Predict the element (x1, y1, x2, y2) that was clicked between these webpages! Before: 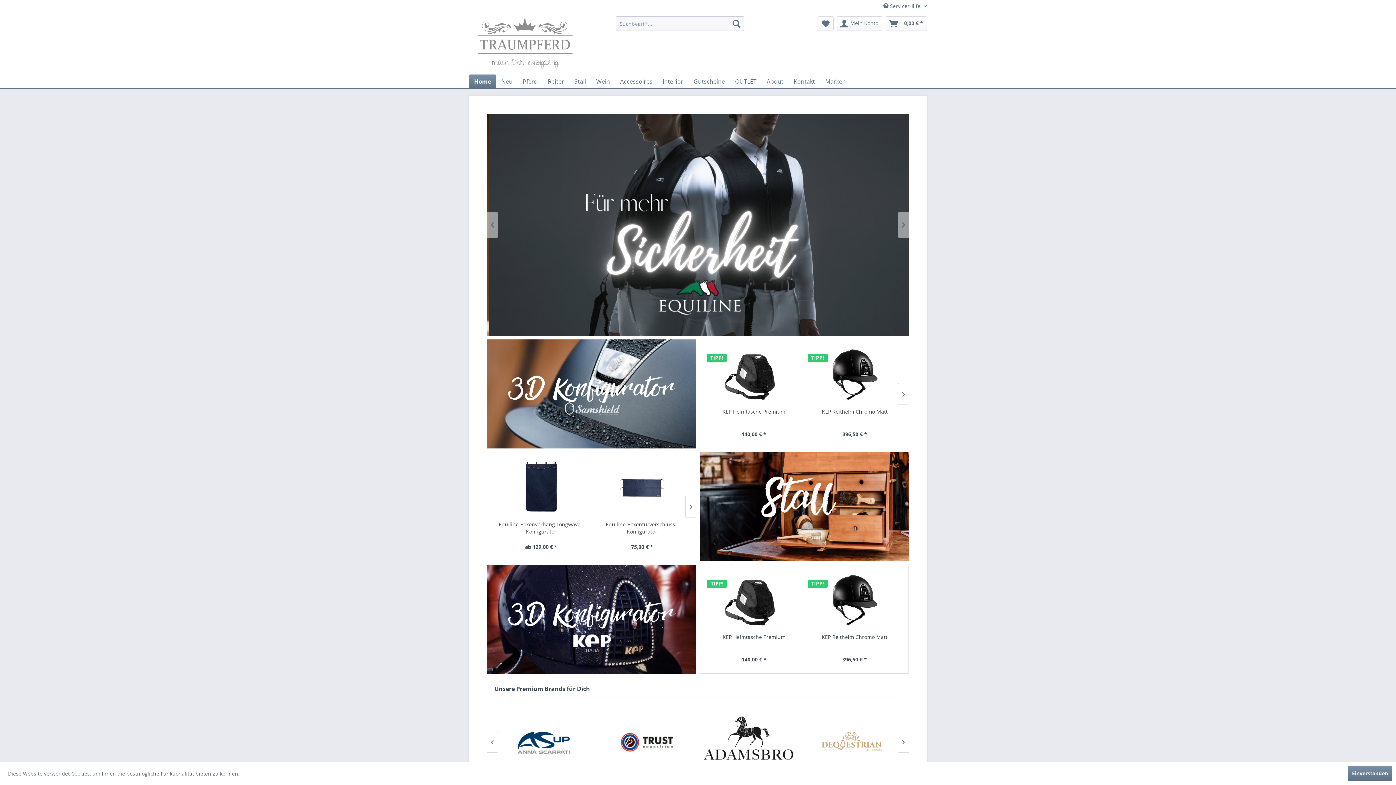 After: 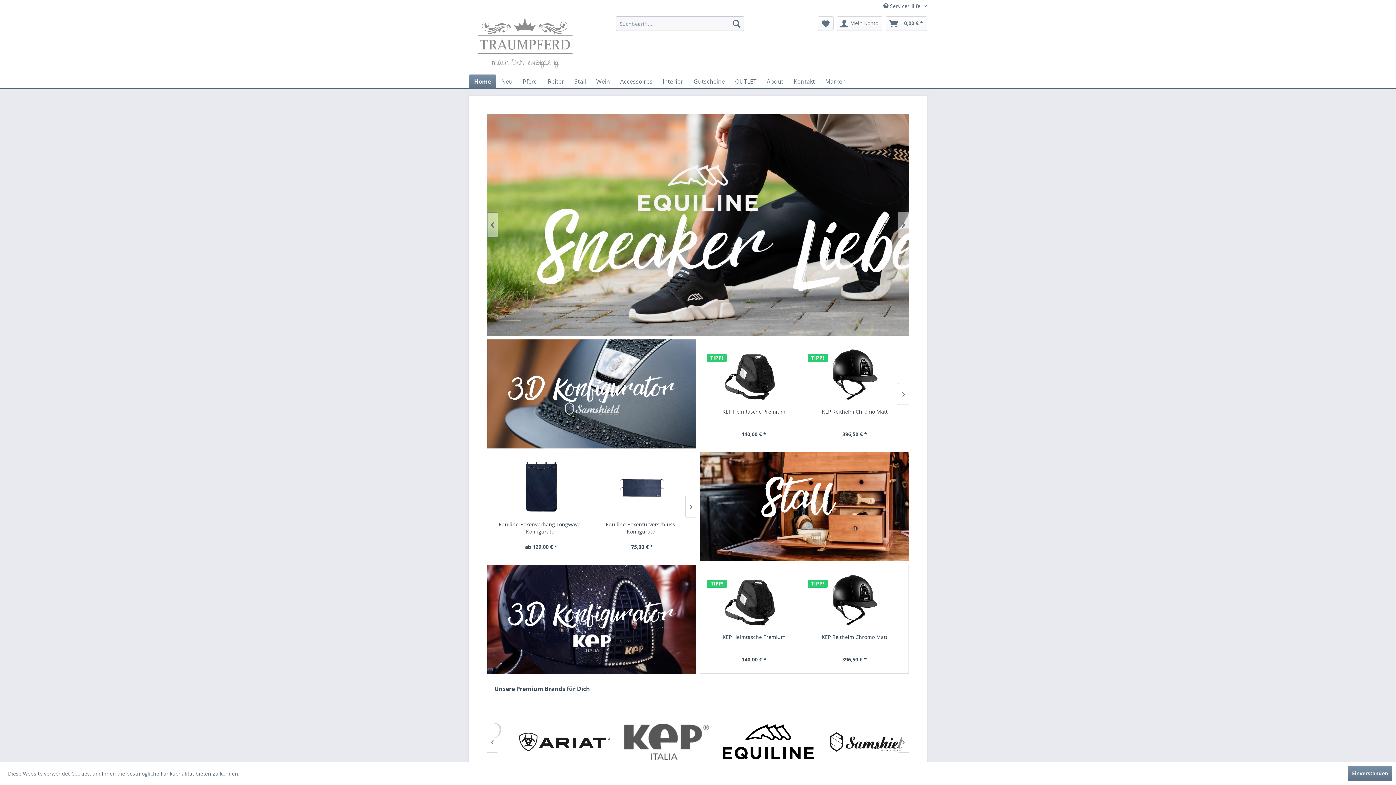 Action: bbox: (487, 212, 498, 237)